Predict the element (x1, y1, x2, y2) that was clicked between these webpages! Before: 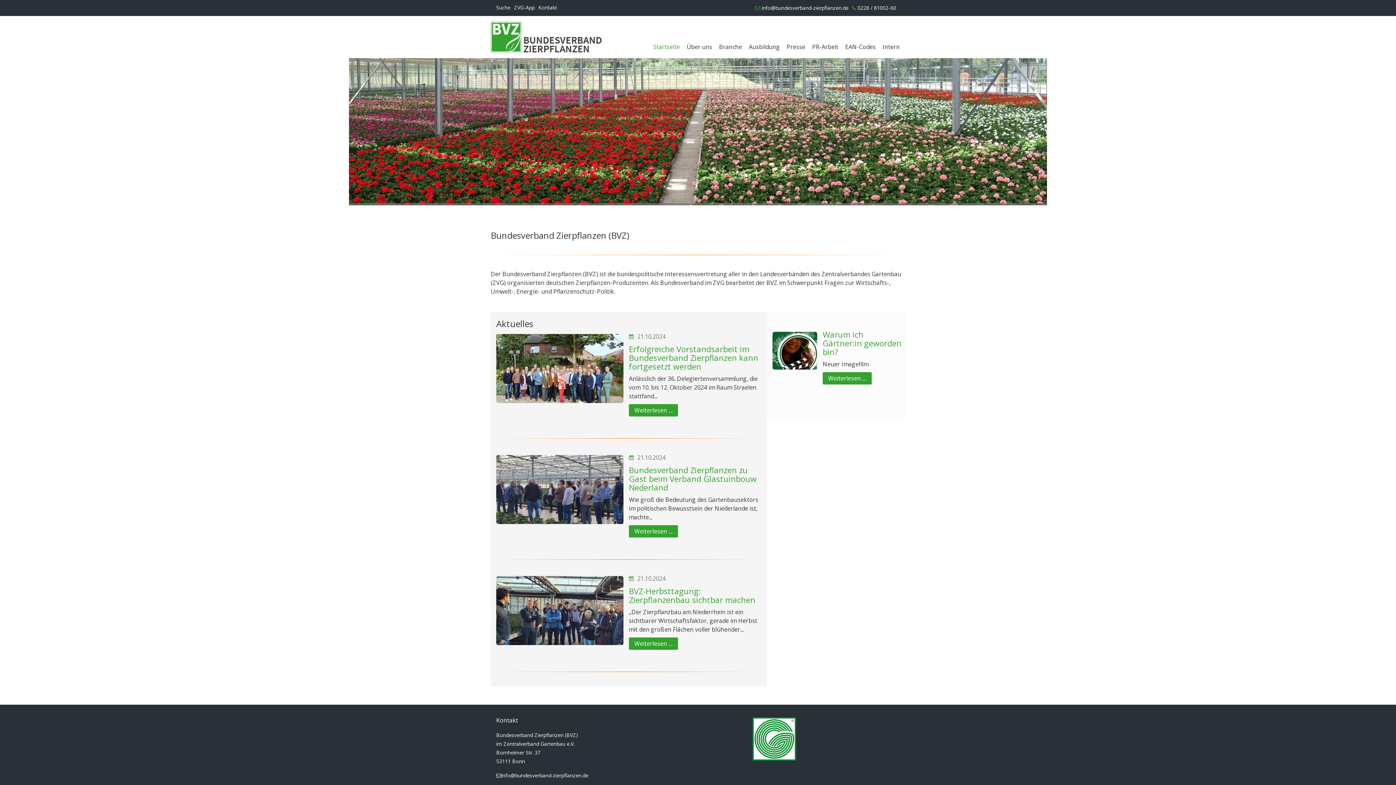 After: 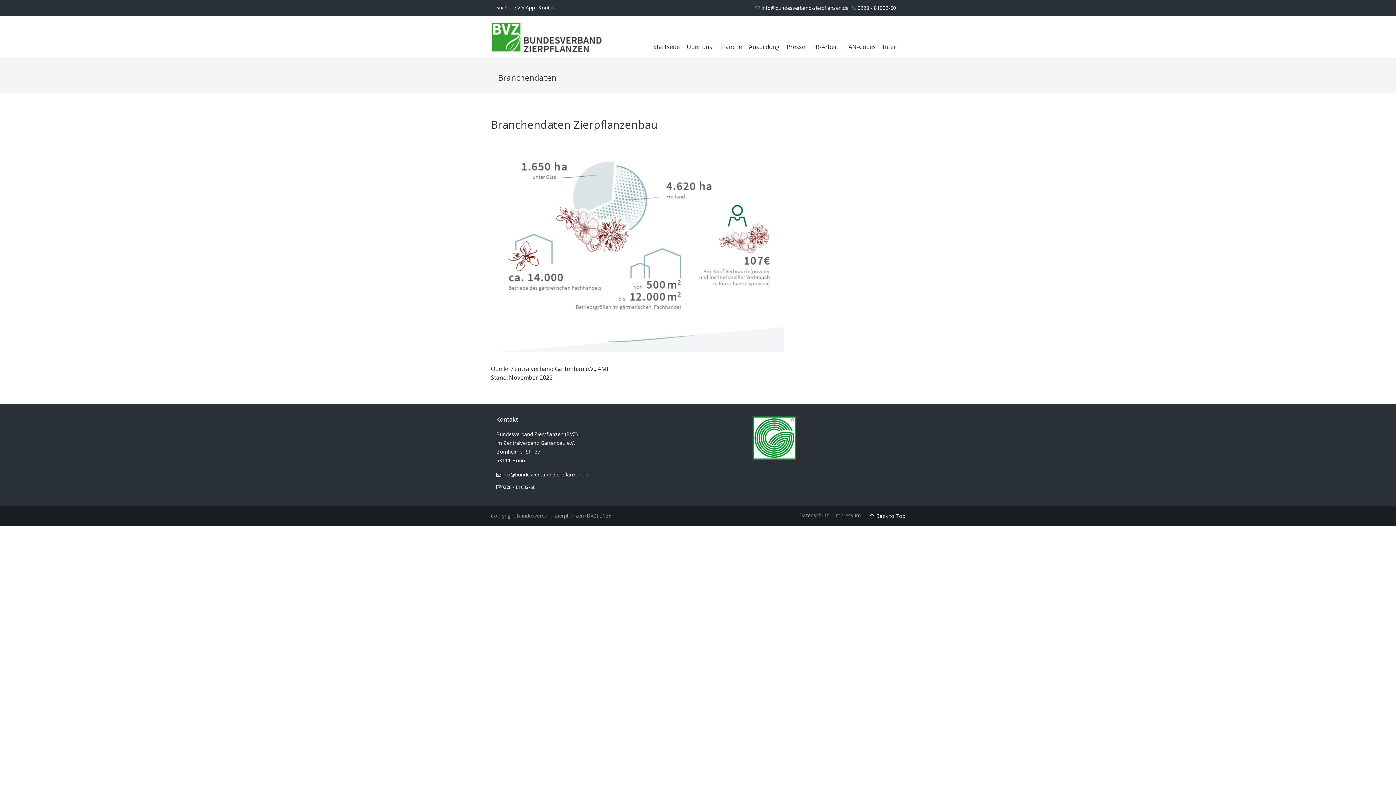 Action: bbox: (719, 41, 742, 52) label: Branche